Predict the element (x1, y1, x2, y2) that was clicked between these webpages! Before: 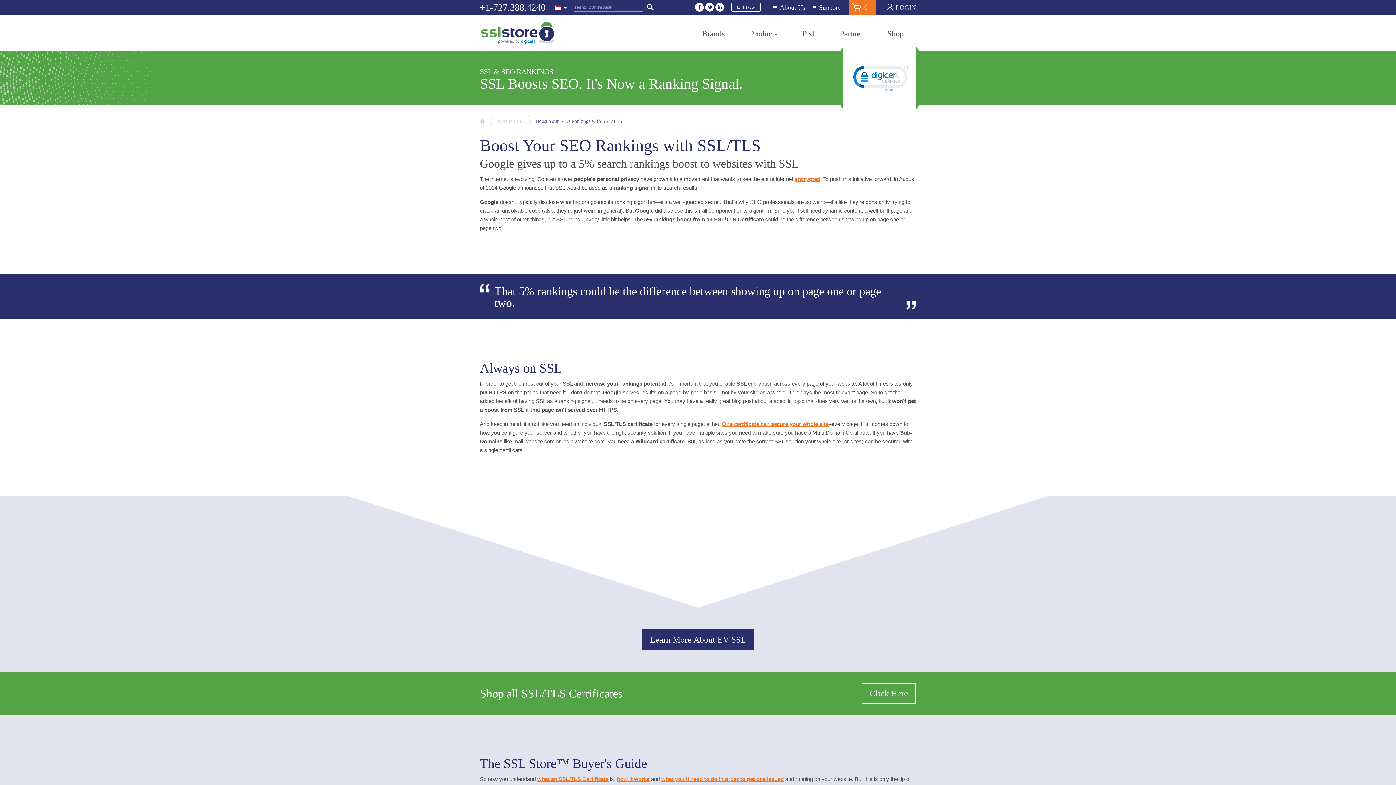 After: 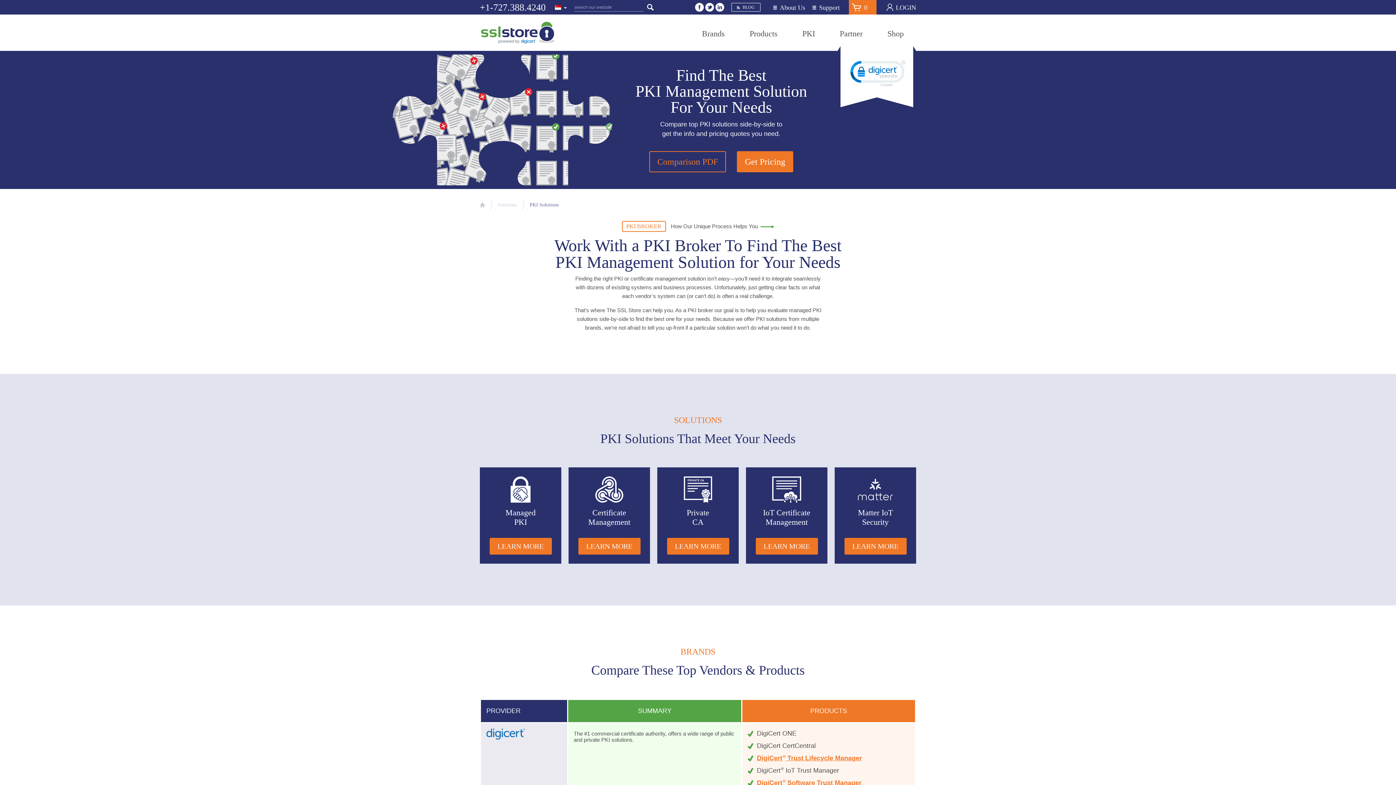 Action: label: PKI bbox: (790, 22, 827, 45)